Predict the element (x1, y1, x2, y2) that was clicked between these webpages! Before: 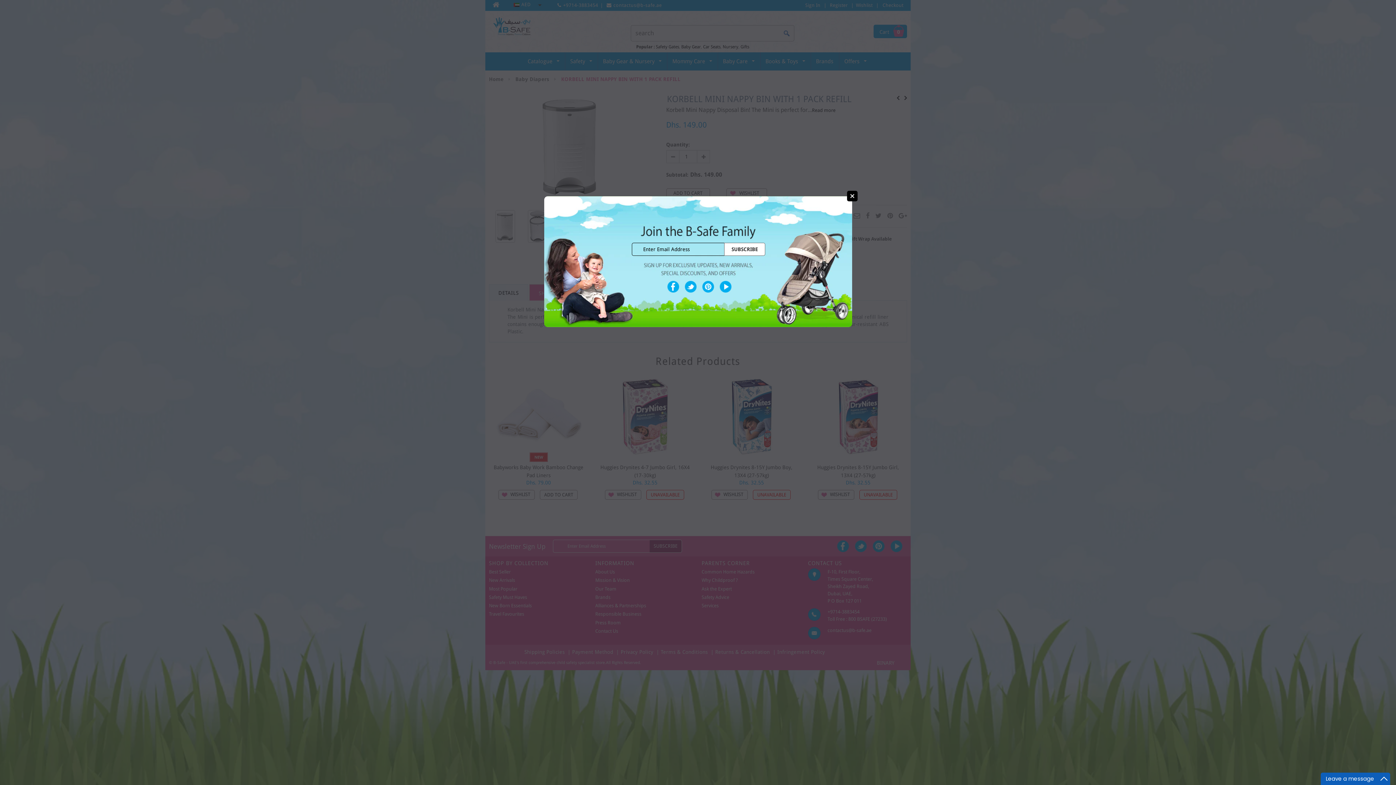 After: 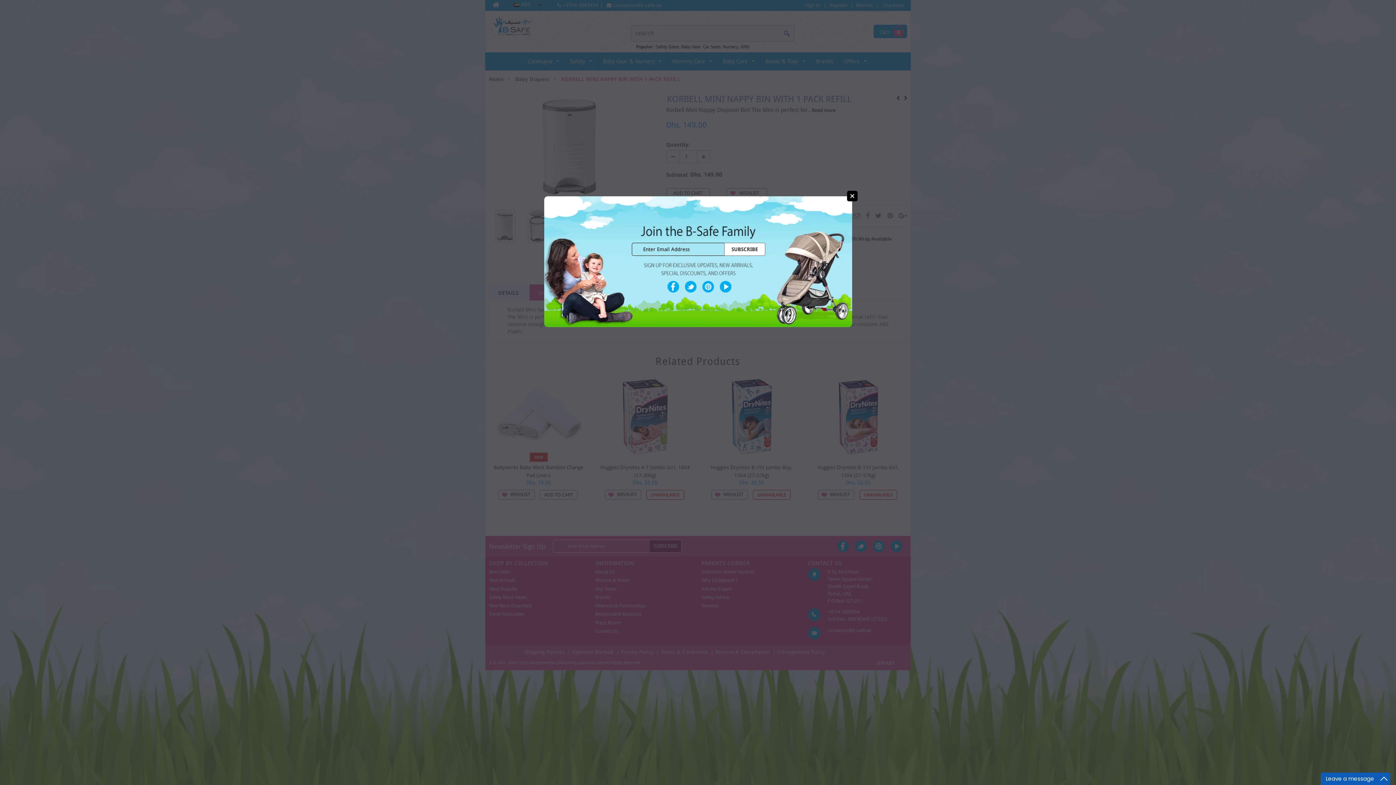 Action: bbox: (702, 280, 714, 292) label: Pinterest